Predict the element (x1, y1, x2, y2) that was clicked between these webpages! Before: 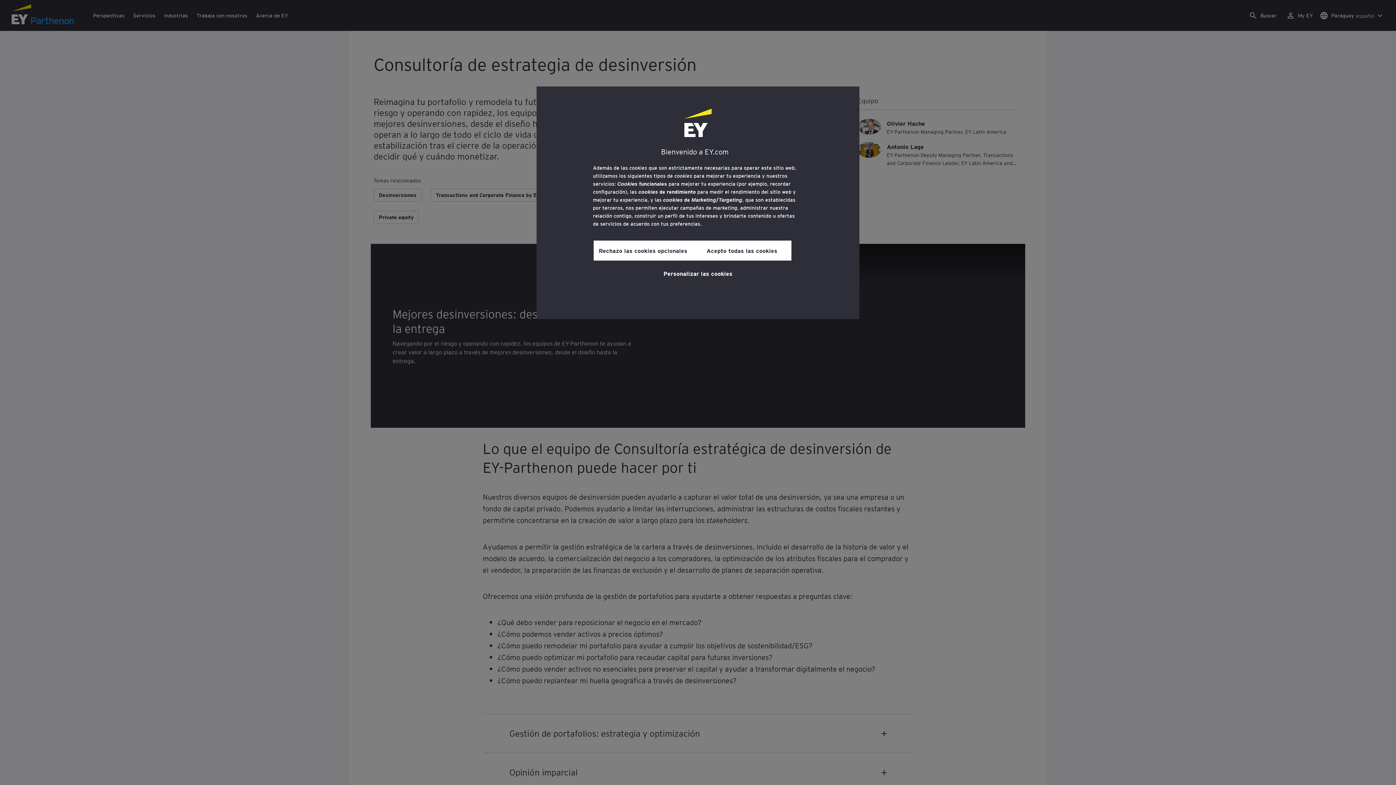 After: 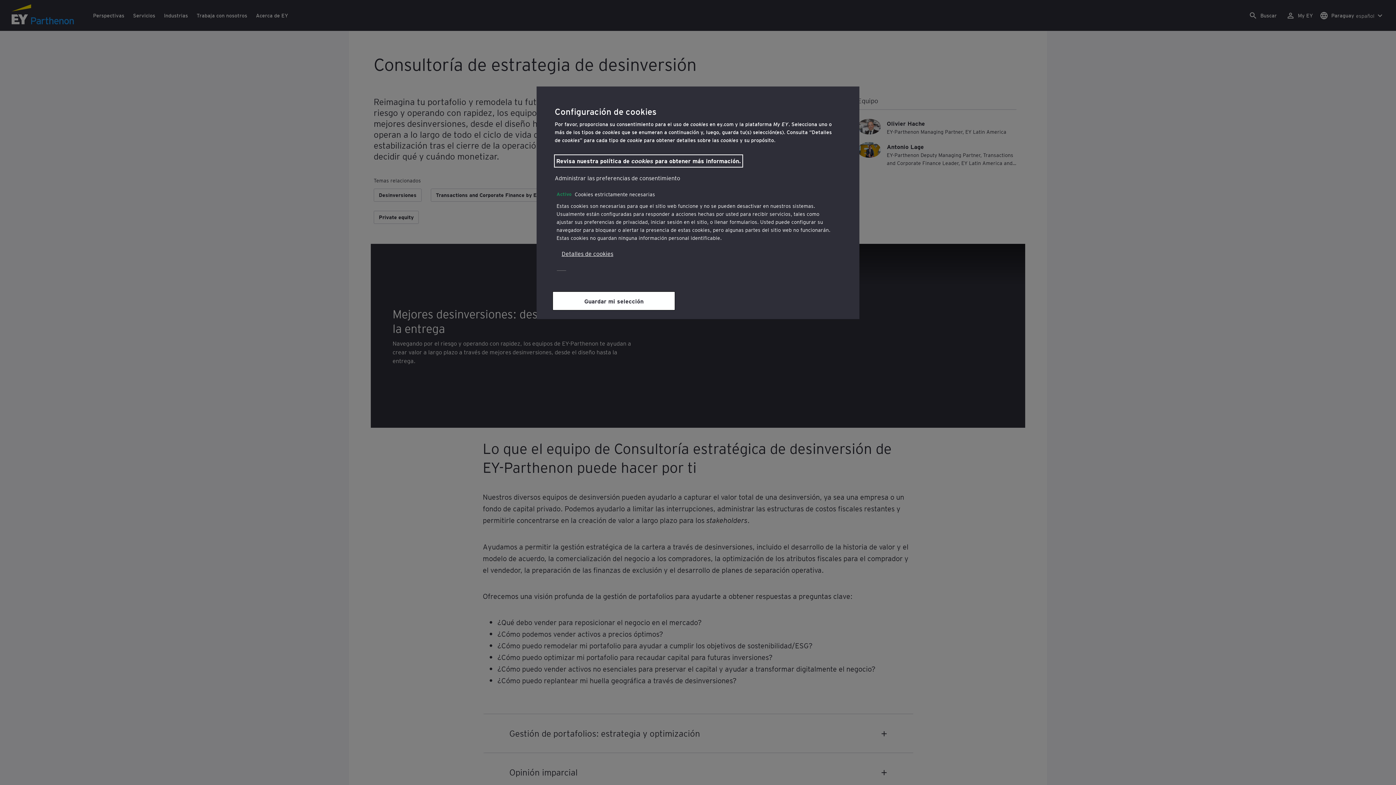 Action: label: Personalizar las cookies bbox: (663, 264, 732, 281)